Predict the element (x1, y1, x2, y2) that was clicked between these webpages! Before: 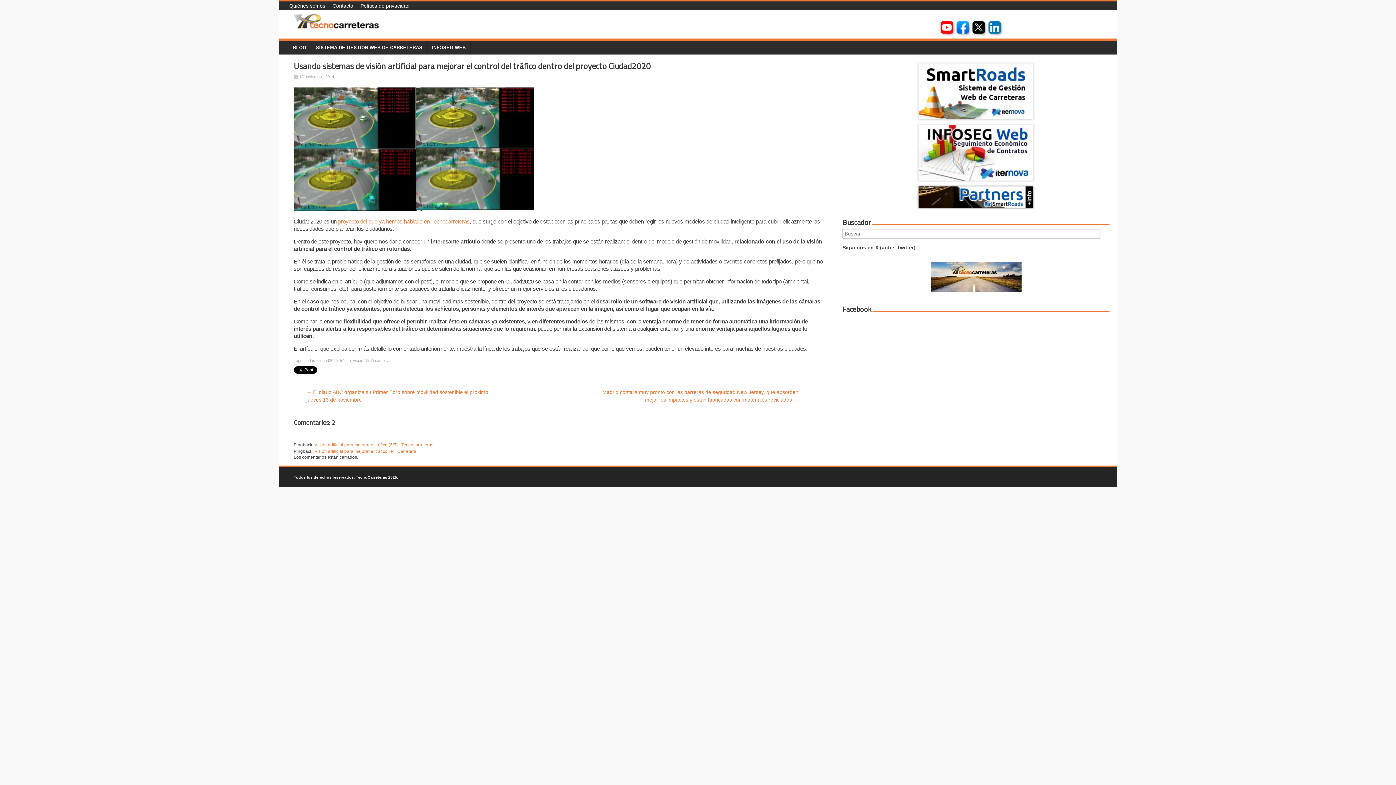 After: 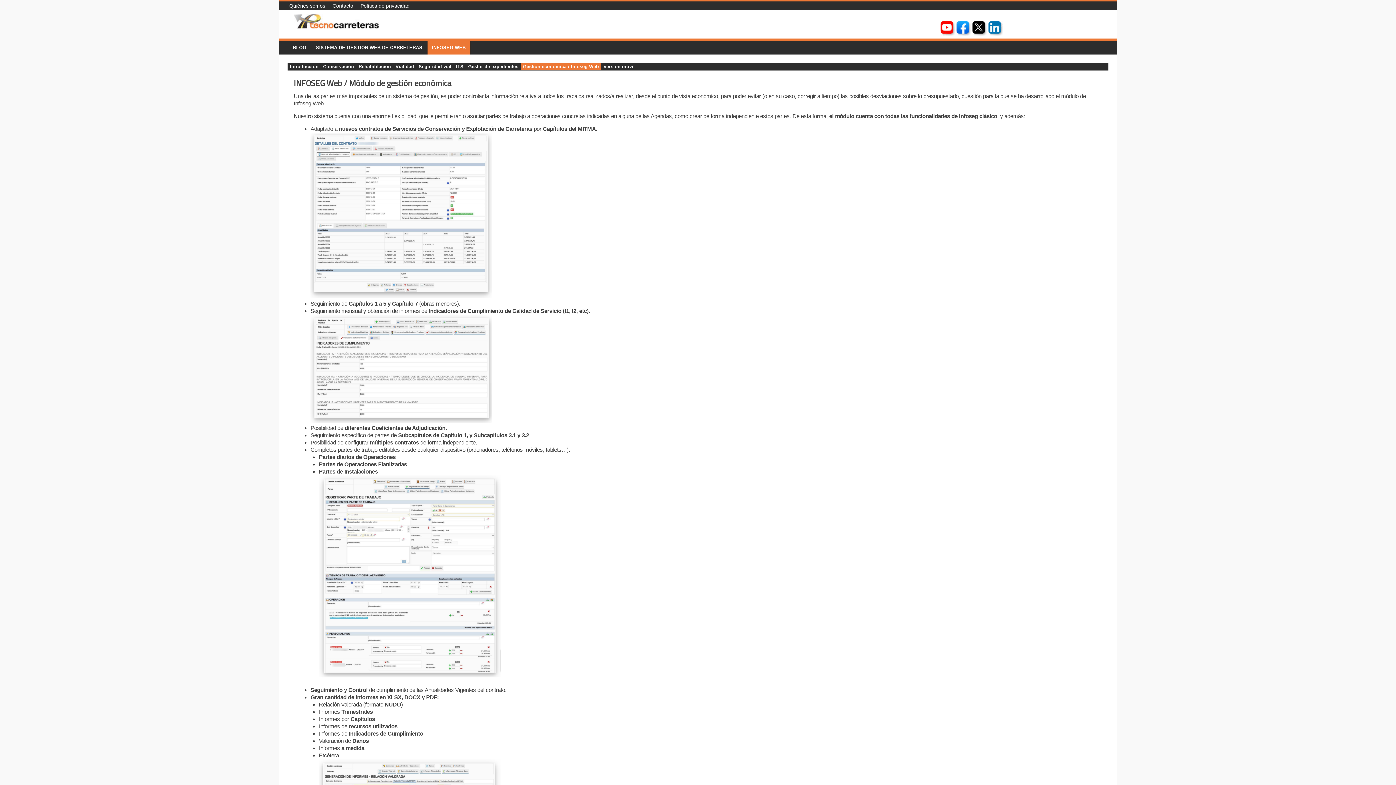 Action: bbox: (916, 177, 1035, 183)